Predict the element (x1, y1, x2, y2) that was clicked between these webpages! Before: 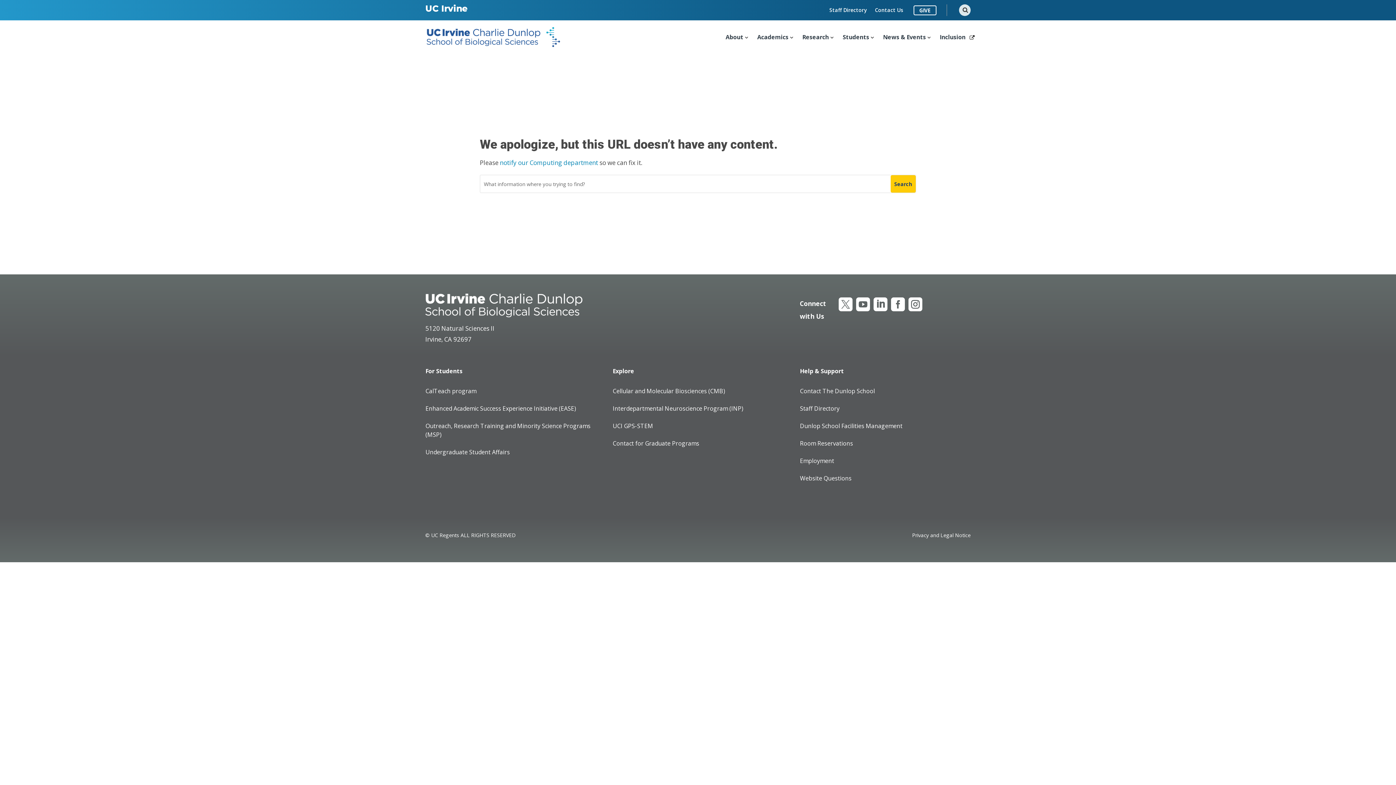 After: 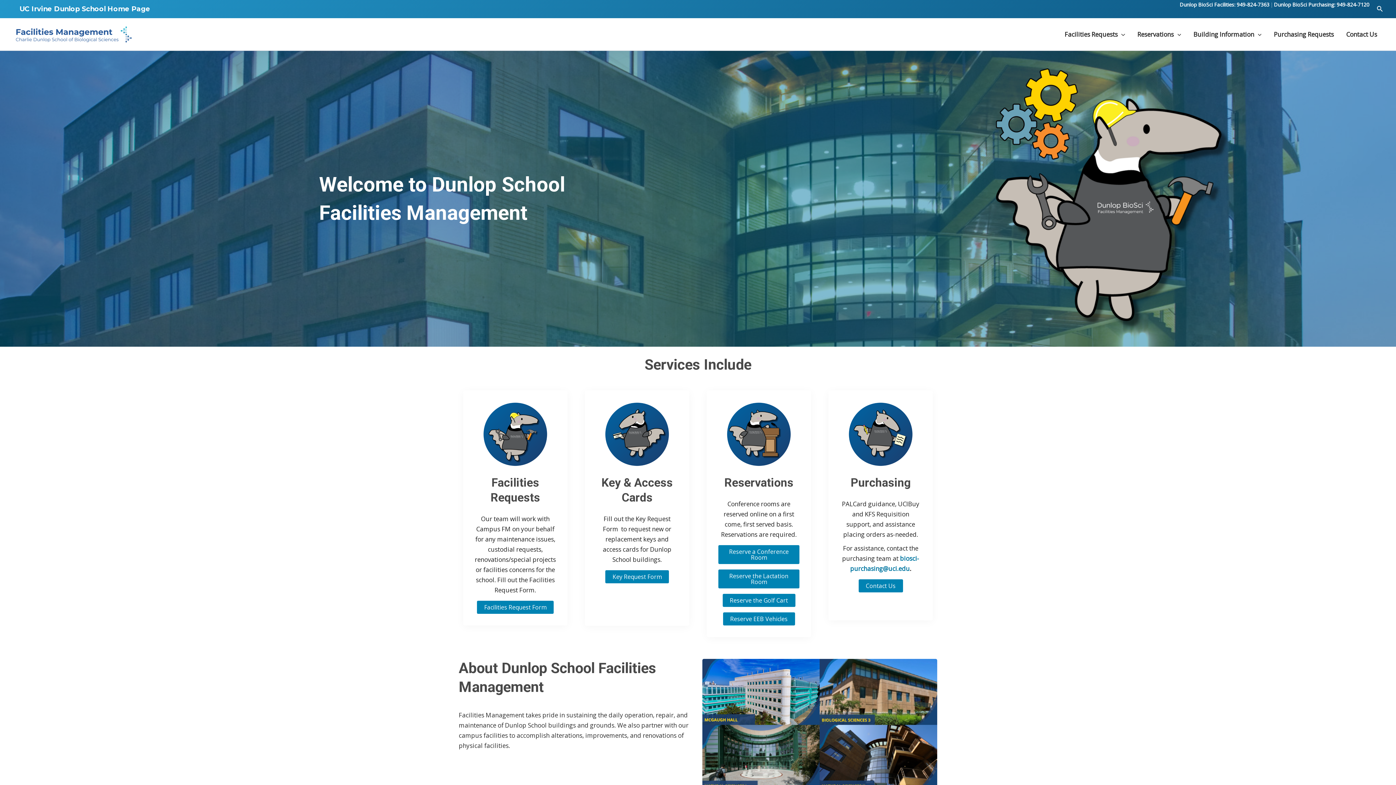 Action: bbox: (800, 421, 902, 433) label: Dunlop School Facilities Management